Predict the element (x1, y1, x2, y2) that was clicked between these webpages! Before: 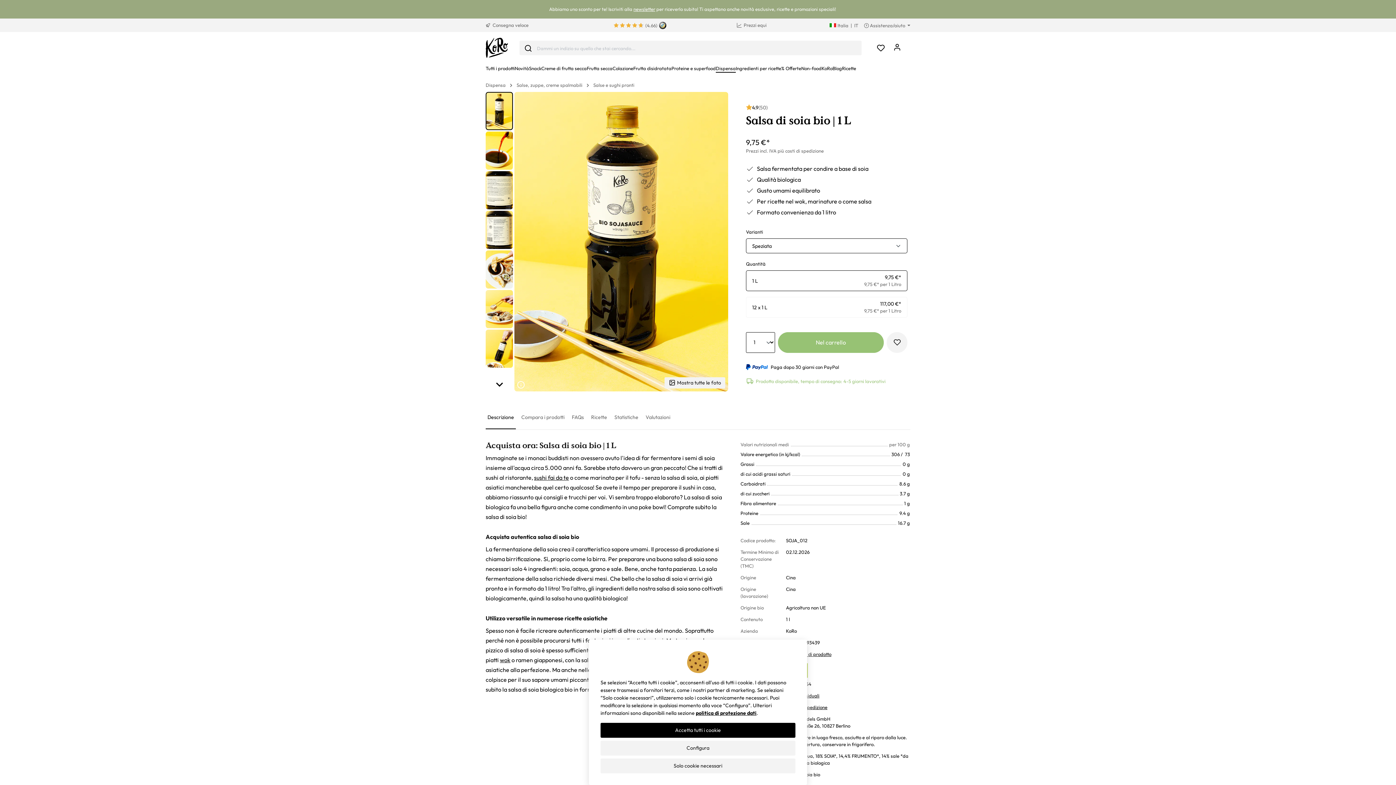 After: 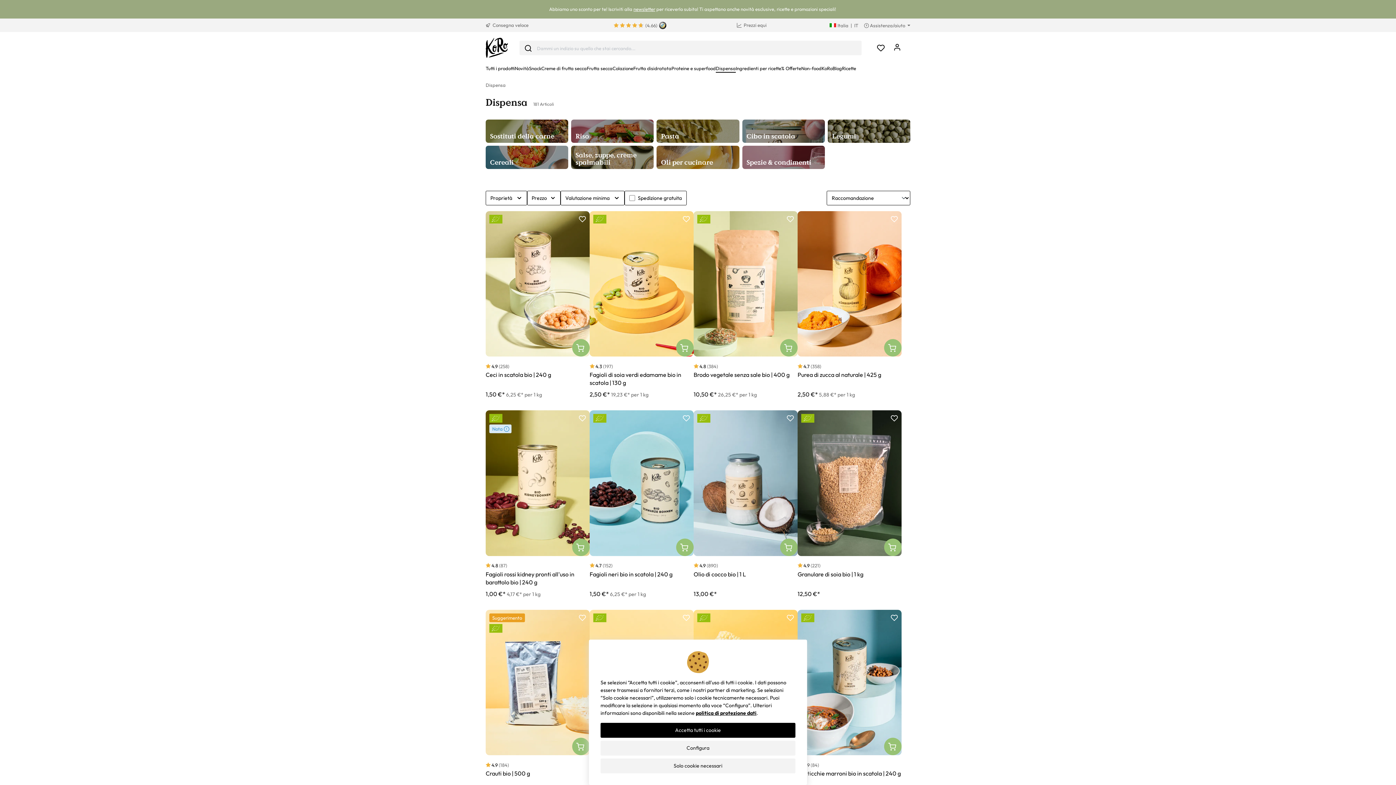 Action: label: Dispensa bbox: (716, 64, 736, 73)